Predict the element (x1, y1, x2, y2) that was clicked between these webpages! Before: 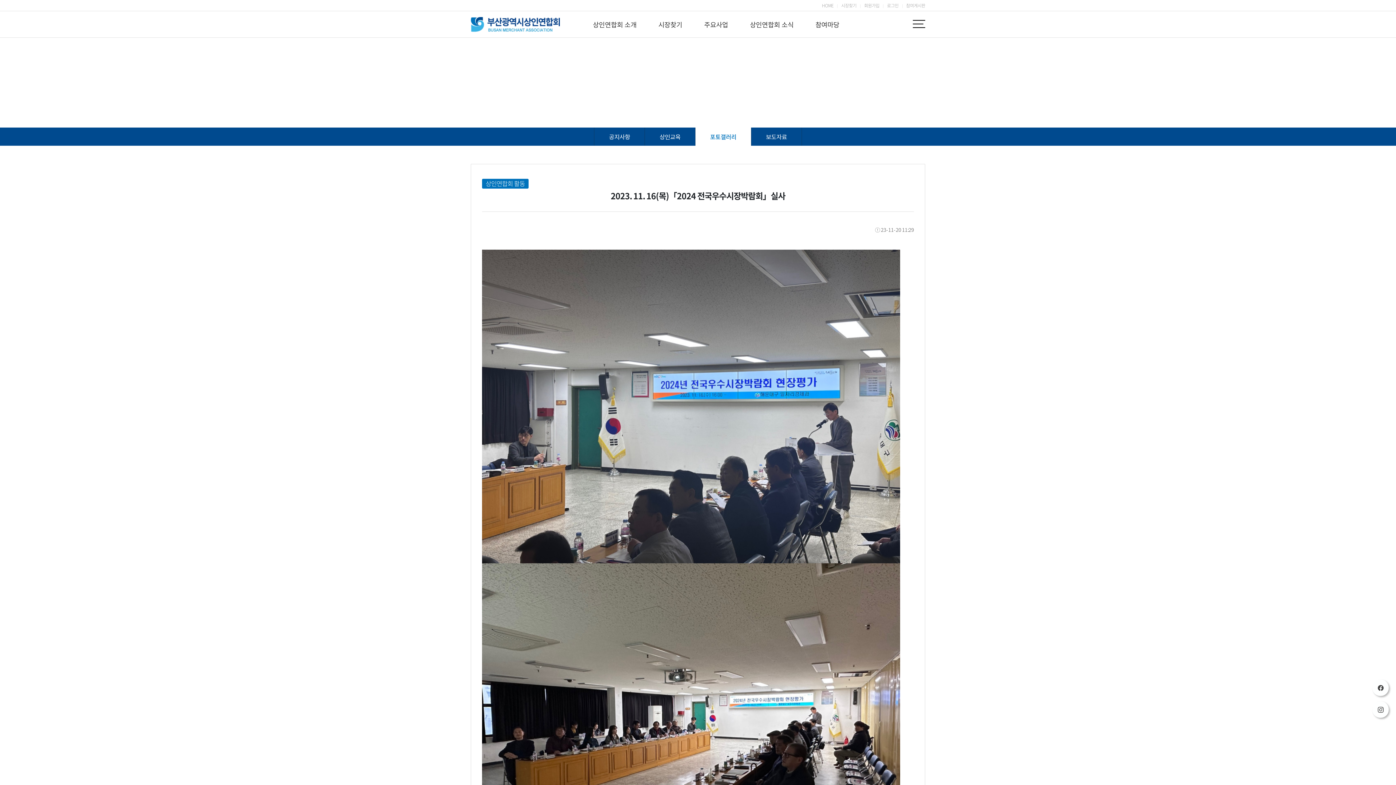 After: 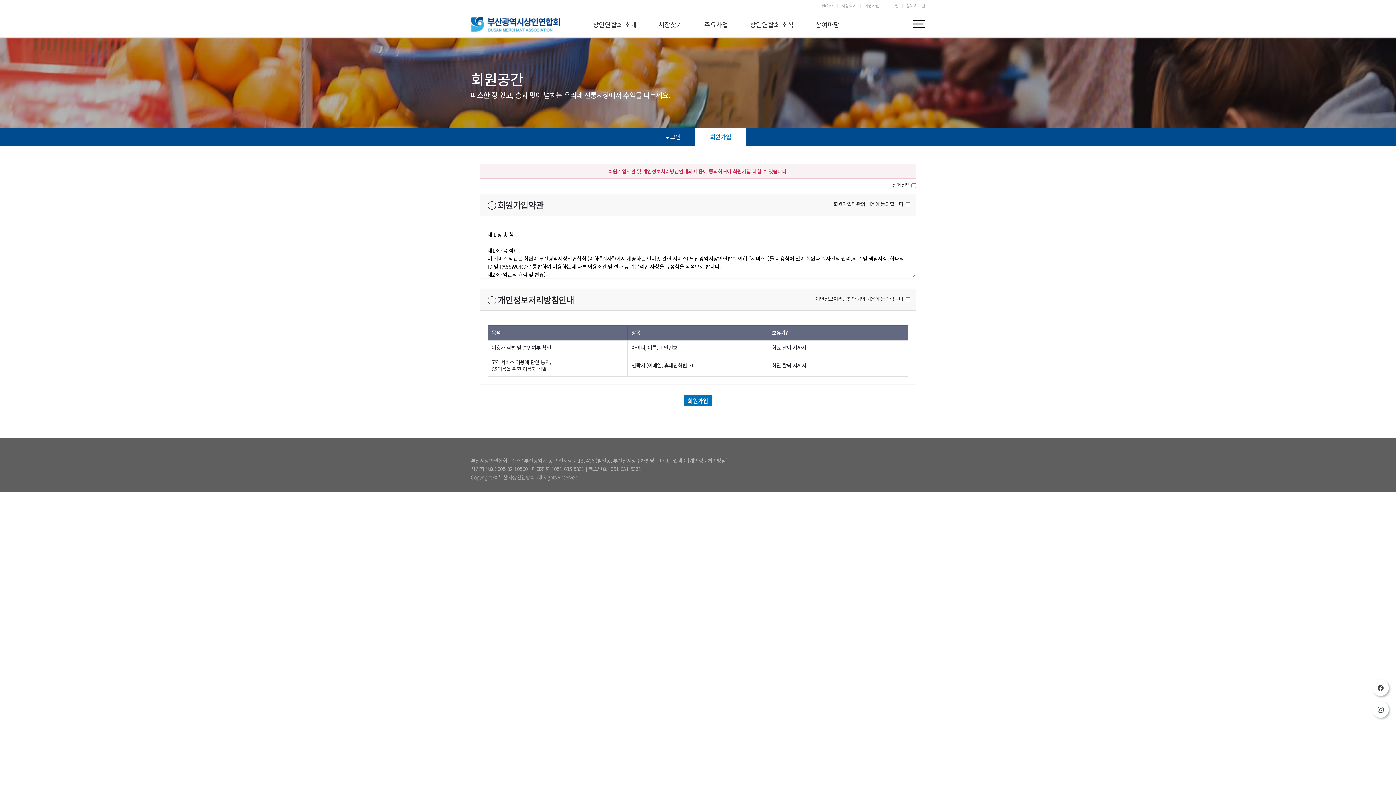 Action: bbox: (864, 0, 887, 10) label: 회원가입